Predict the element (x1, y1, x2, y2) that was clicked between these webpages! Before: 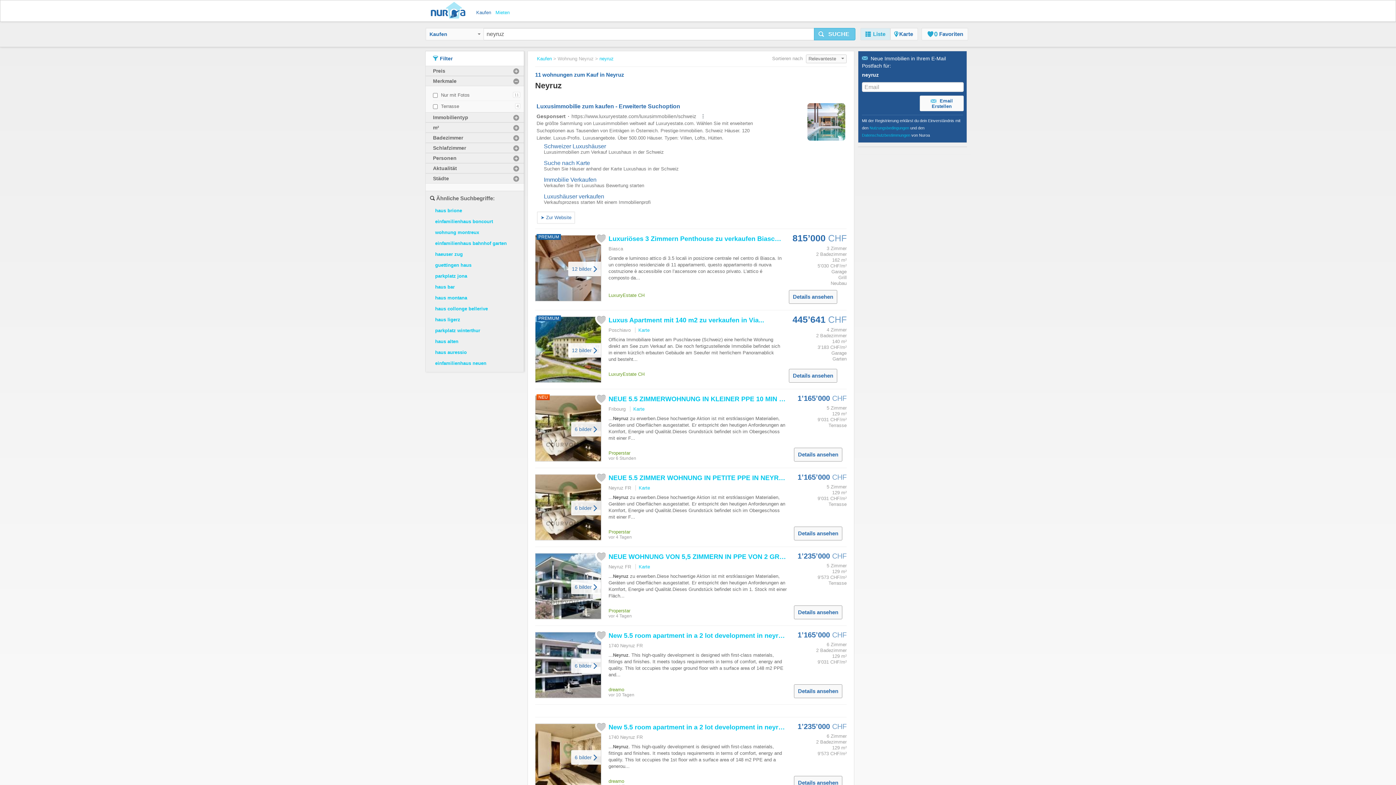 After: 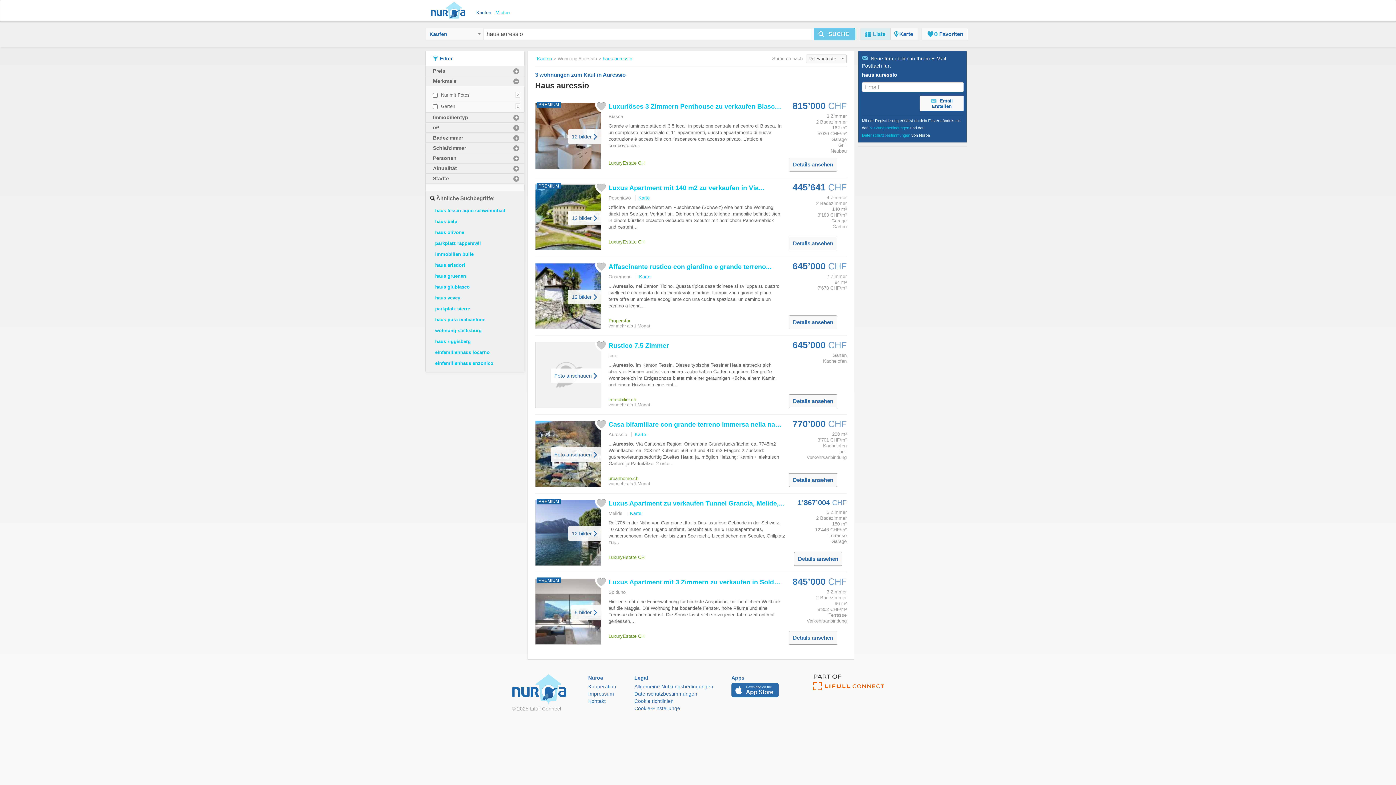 Action: bbox: (435, 349, 466, 355) label: haus auressio